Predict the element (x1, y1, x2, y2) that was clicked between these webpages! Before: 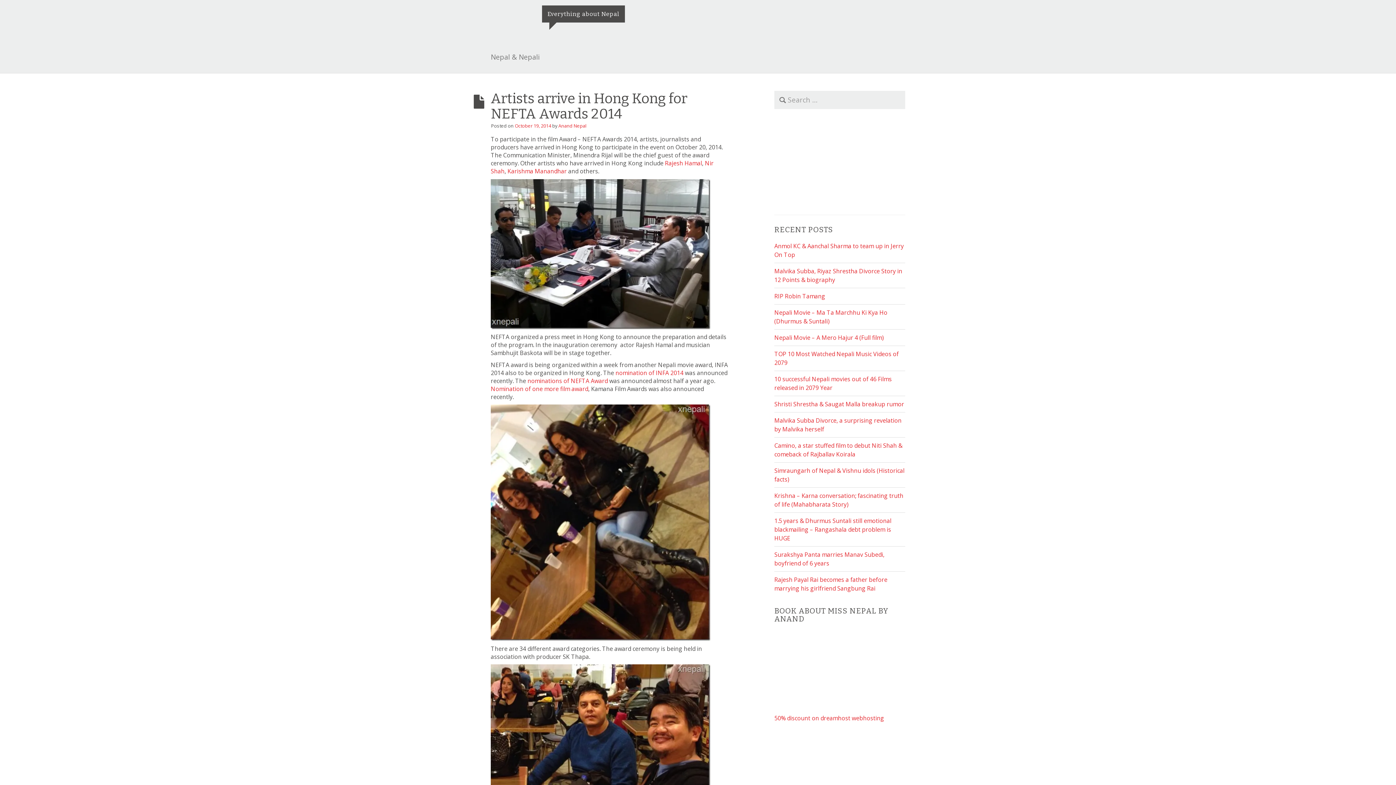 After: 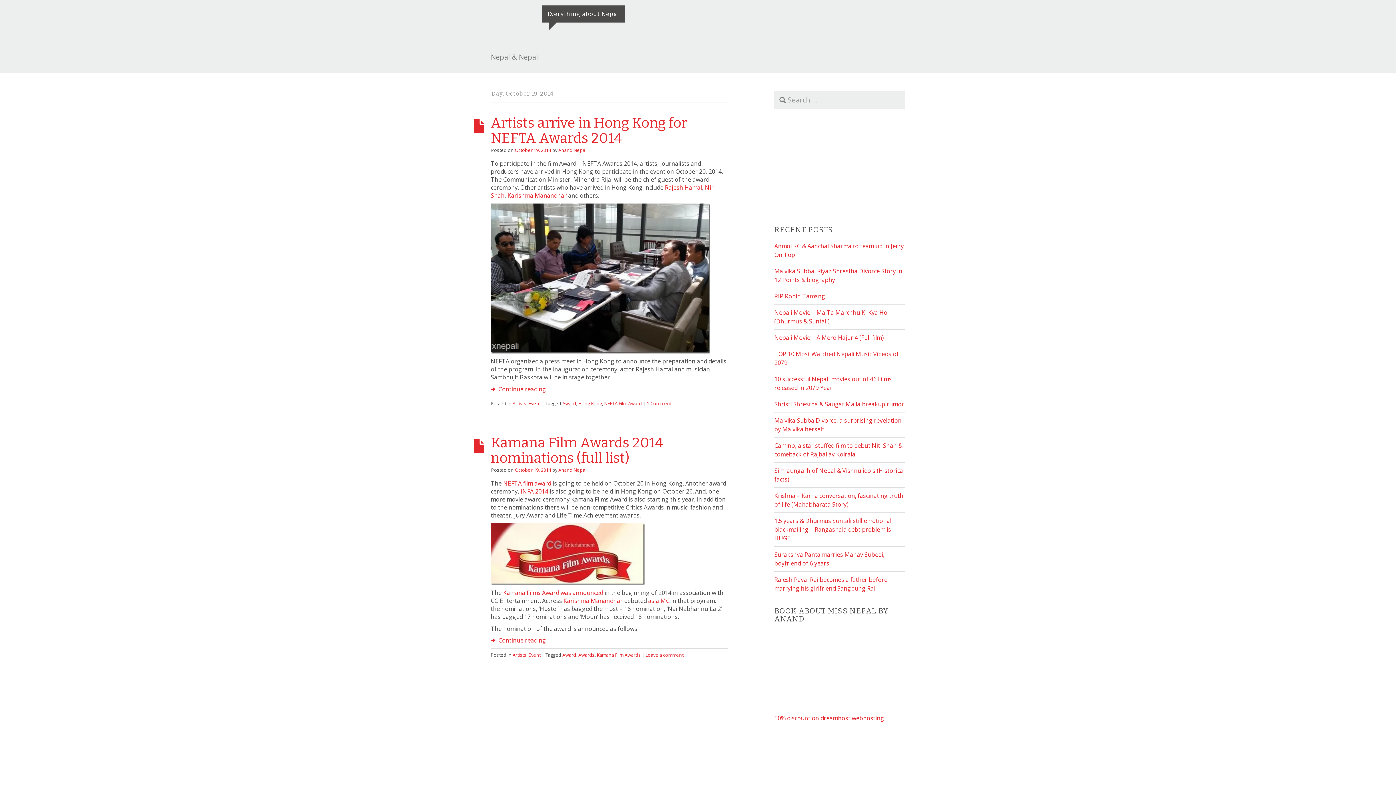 Action: bbox: (514, 122, 551, 129) label: October 19, 2014